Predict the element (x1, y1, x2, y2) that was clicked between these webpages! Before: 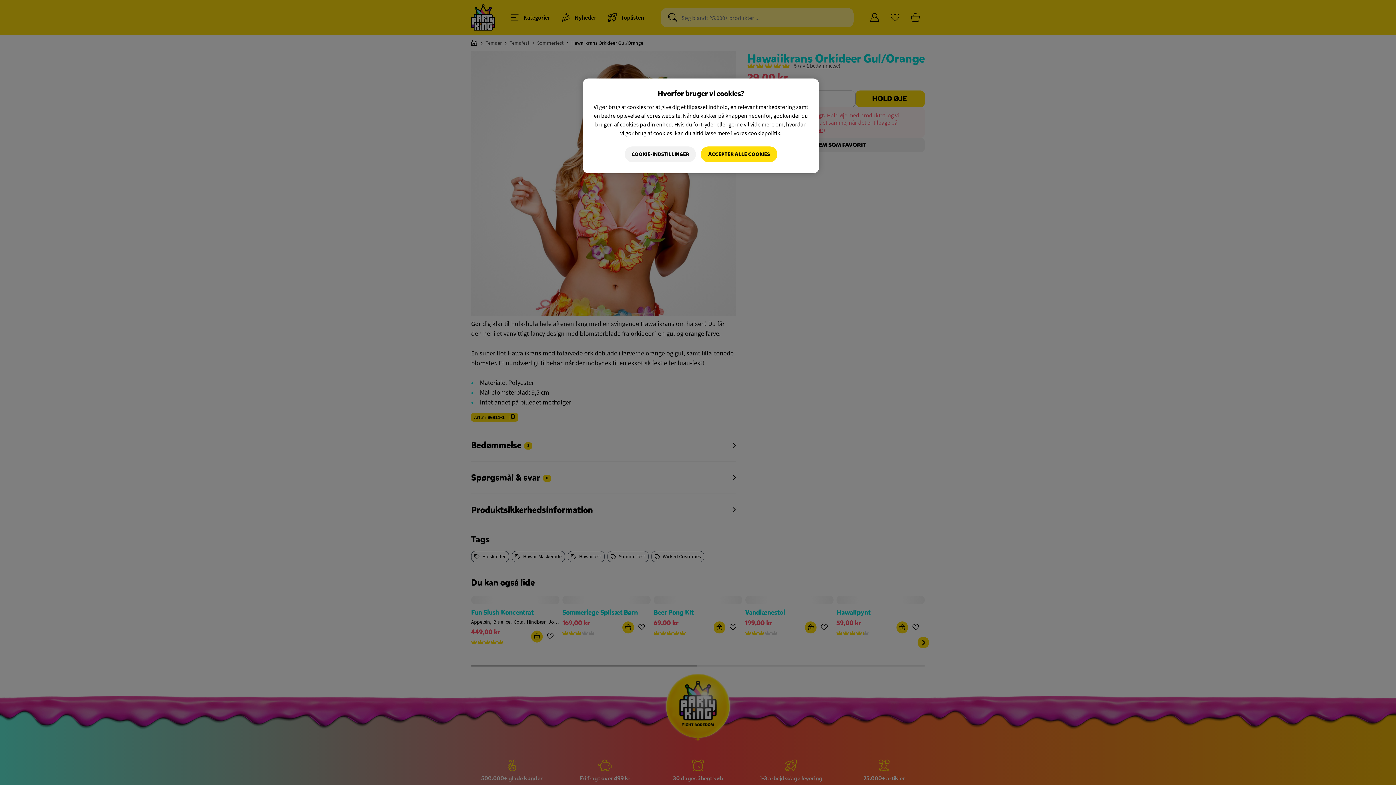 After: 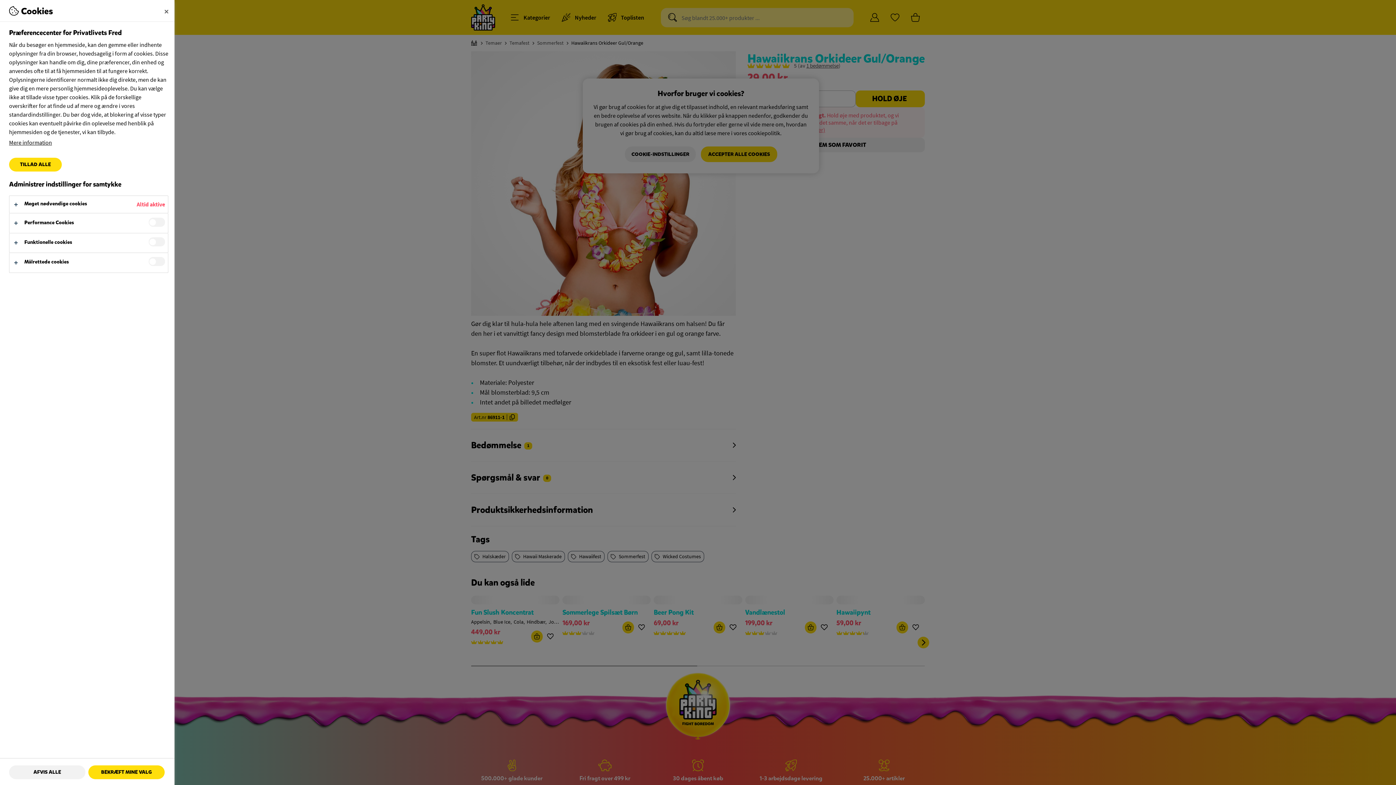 Action: bbox: (625, 146, 696, 162) label: COOKIE-INDSTILLINGER